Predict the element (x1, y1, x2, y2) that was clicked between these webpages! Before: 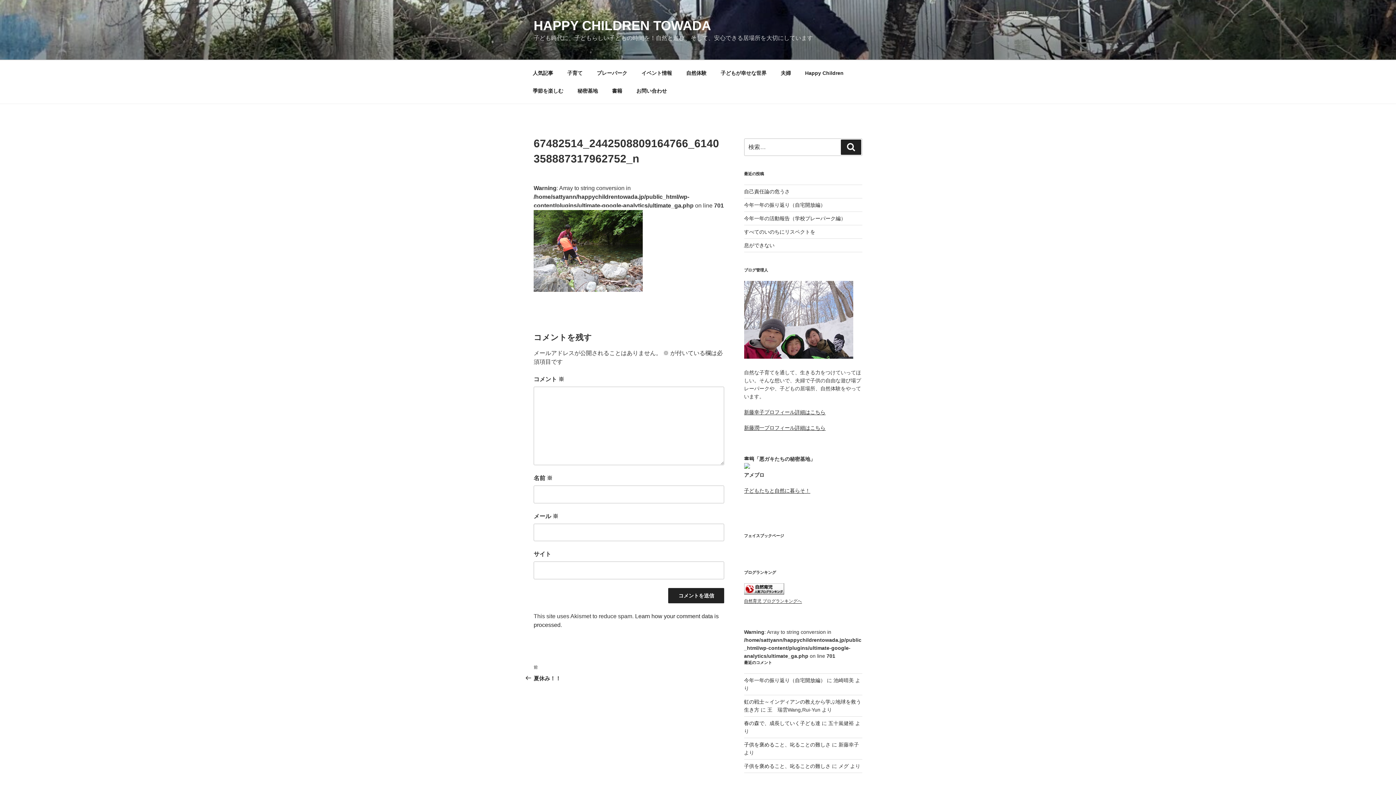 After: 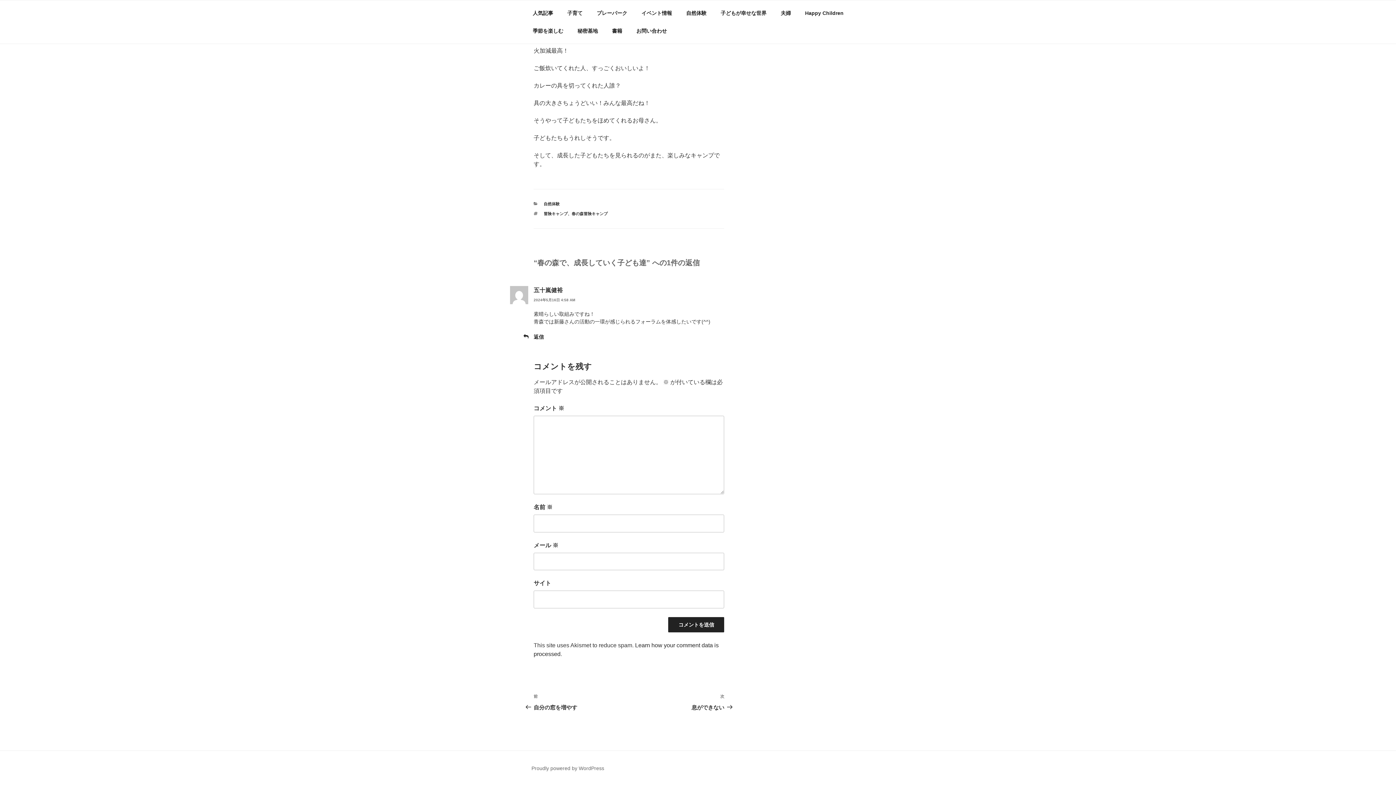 Action: label: 春の森で、成長していく子ども達 bbox: (744, 720, 820, 726)